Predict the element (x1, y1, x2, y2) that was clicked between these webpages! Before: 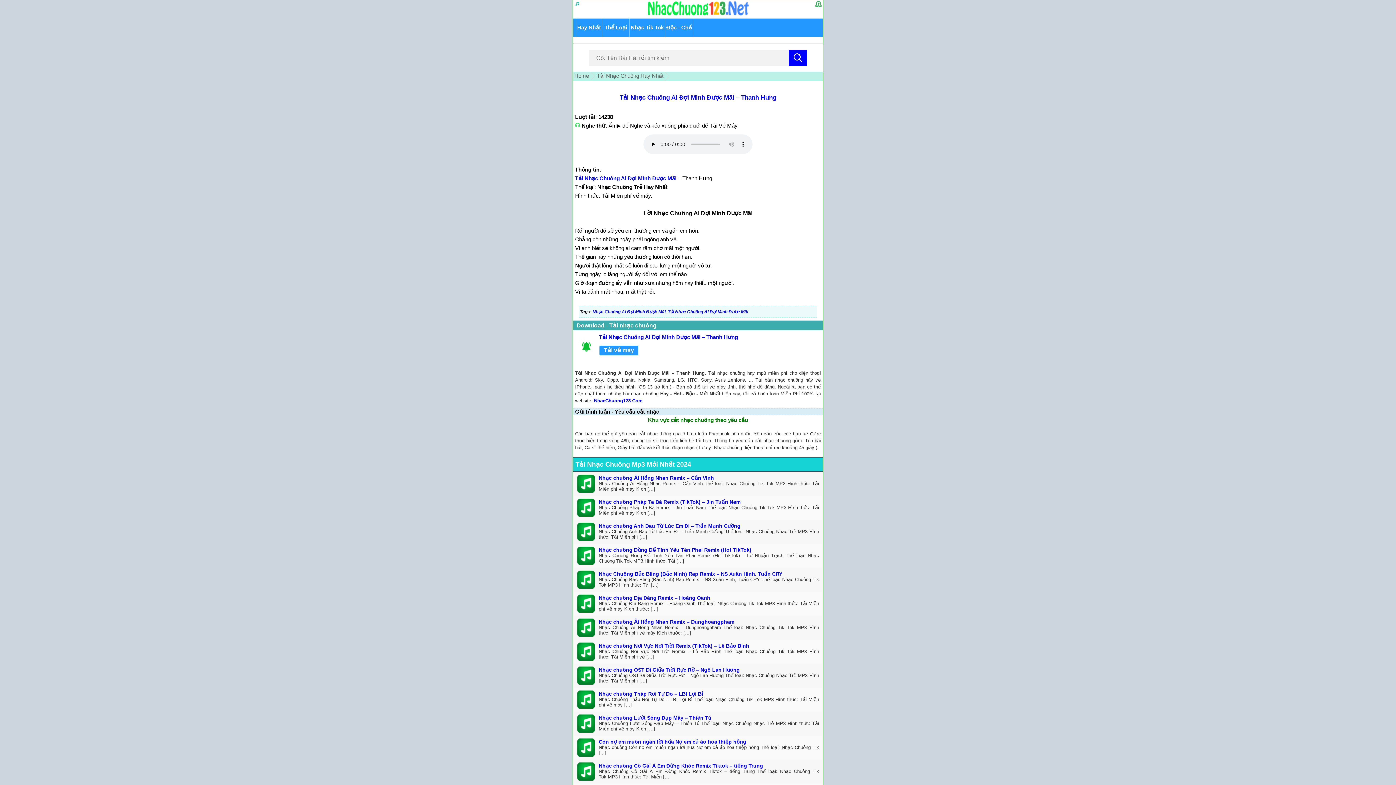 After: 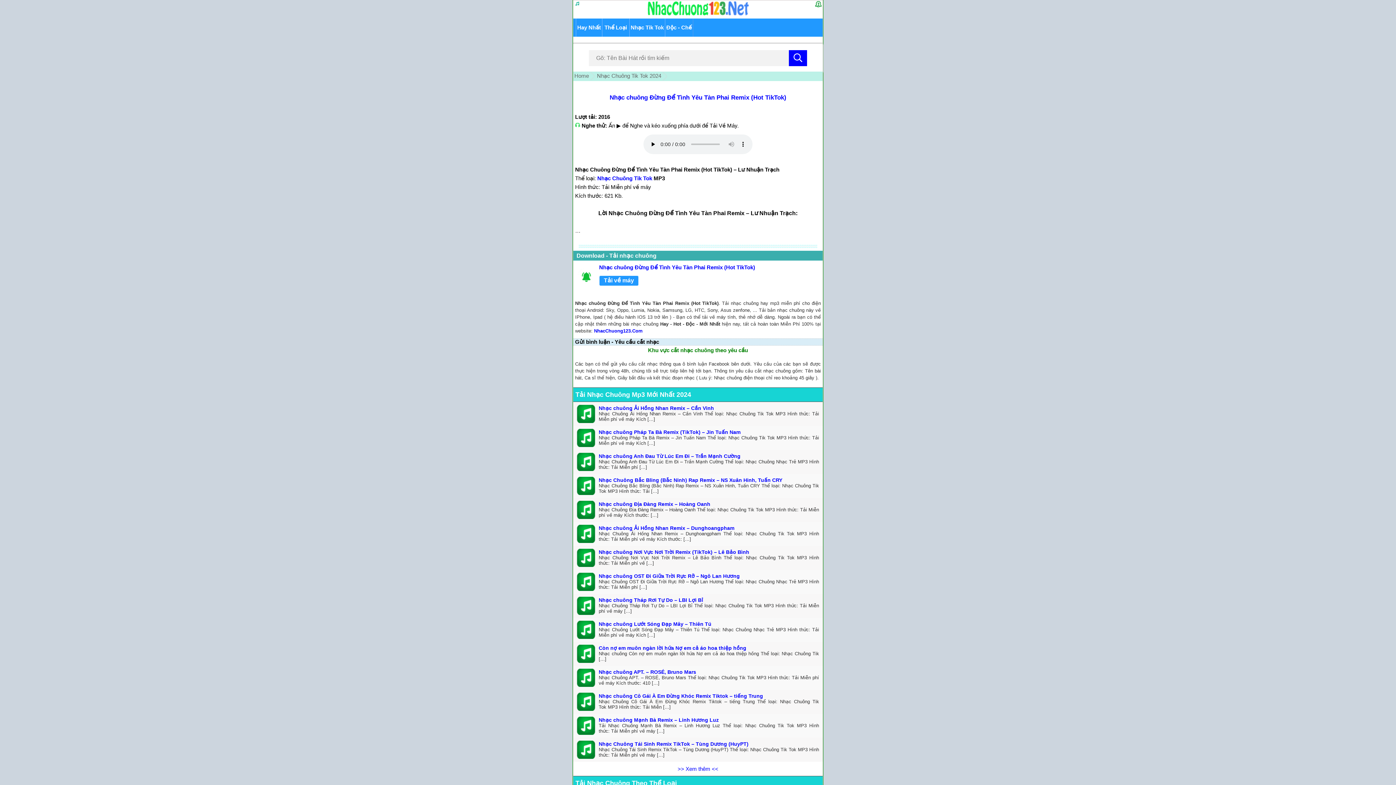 Action: bbox: (598, 556, 751, 561) label: Nhạc chuông Đừng Để Tình Yêu Tàn Phai Remix (Hot TikTok)